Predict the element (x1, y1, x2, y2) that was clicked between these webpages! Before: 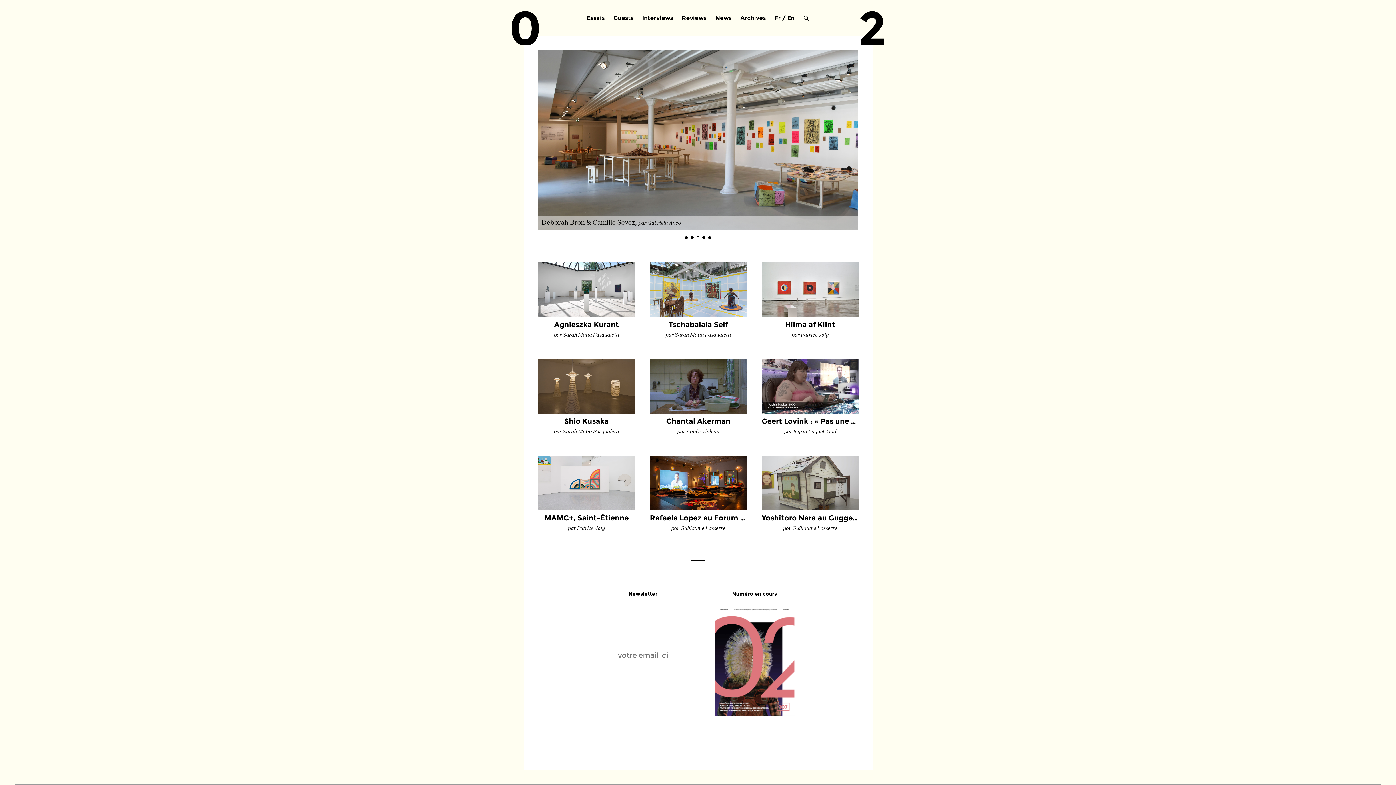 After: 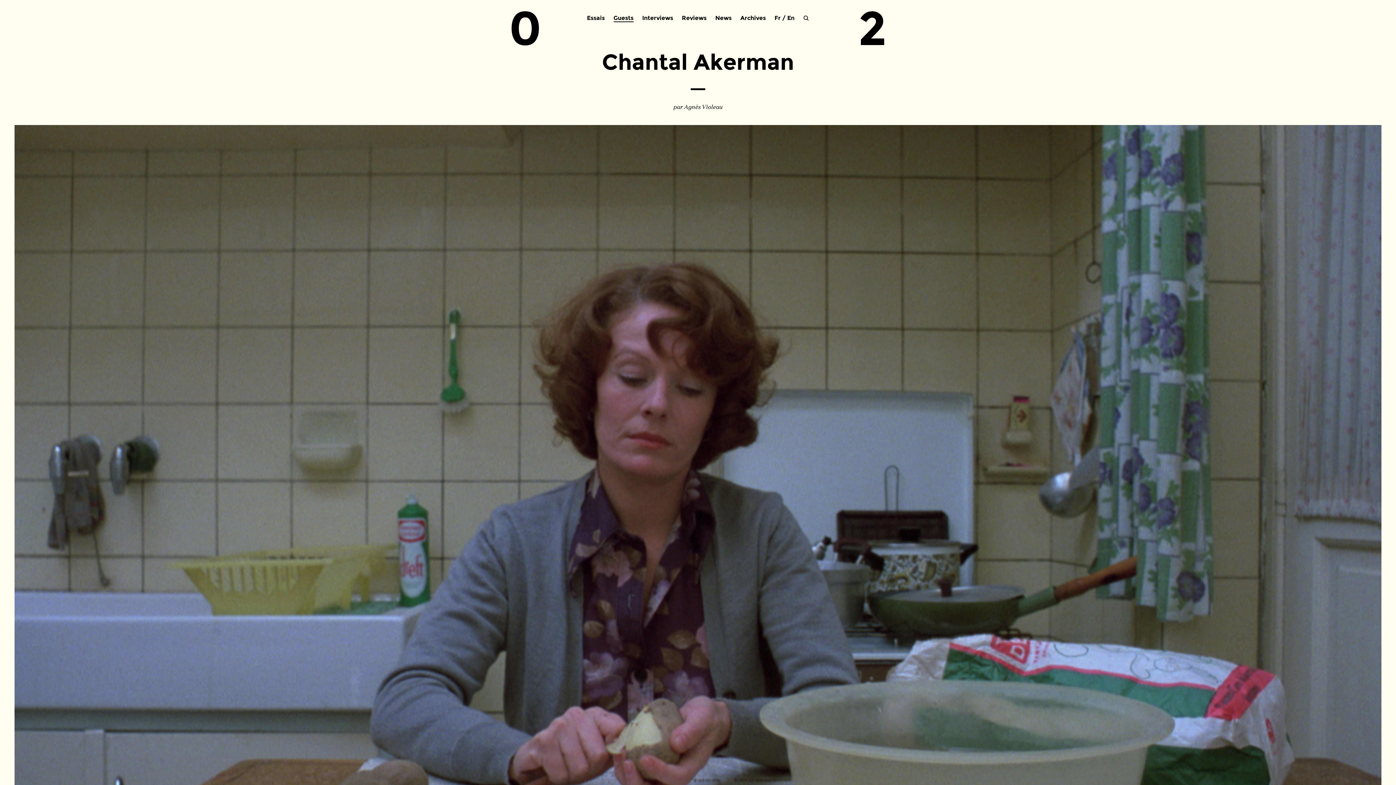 Action: bbox: (650, 359, 747, 434) label: Chantal Akerman

par Agnès Violeau